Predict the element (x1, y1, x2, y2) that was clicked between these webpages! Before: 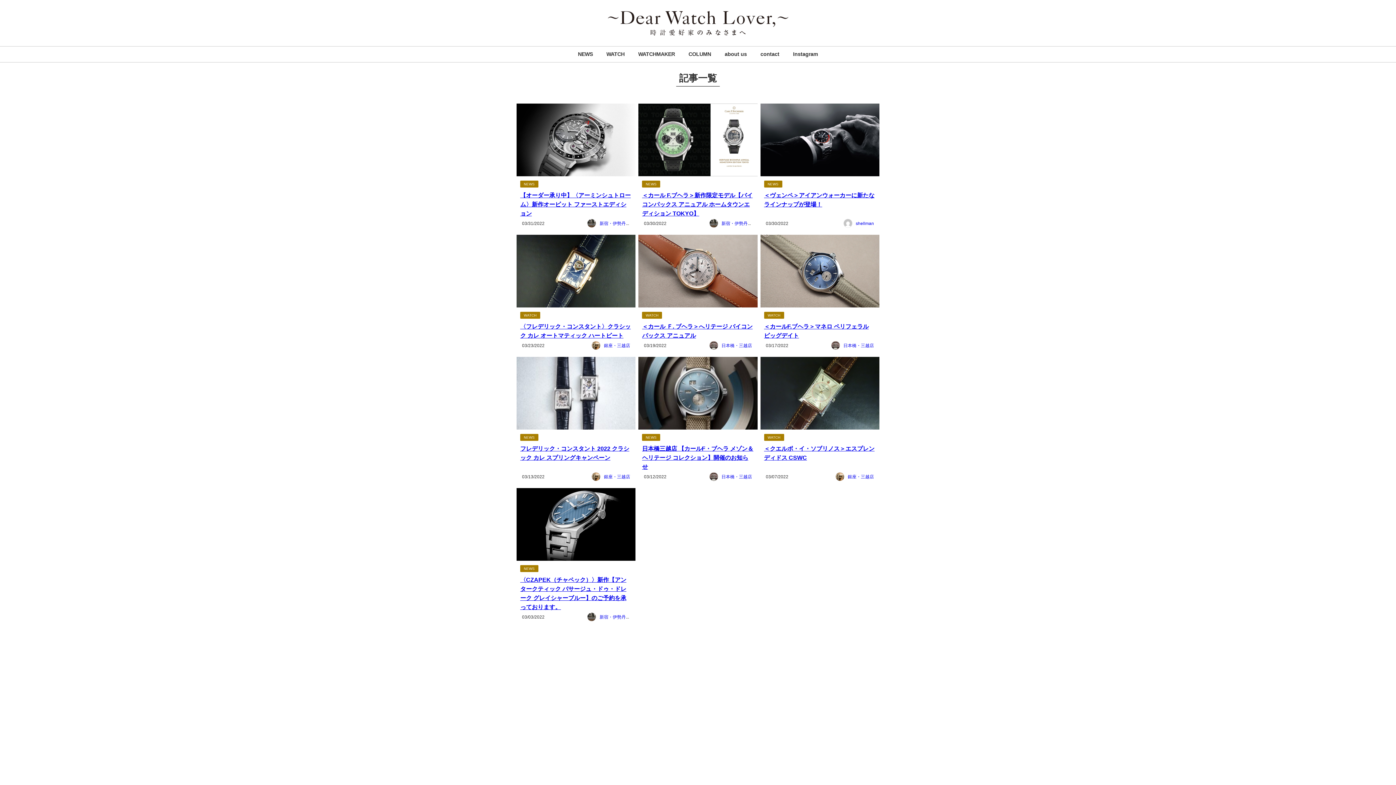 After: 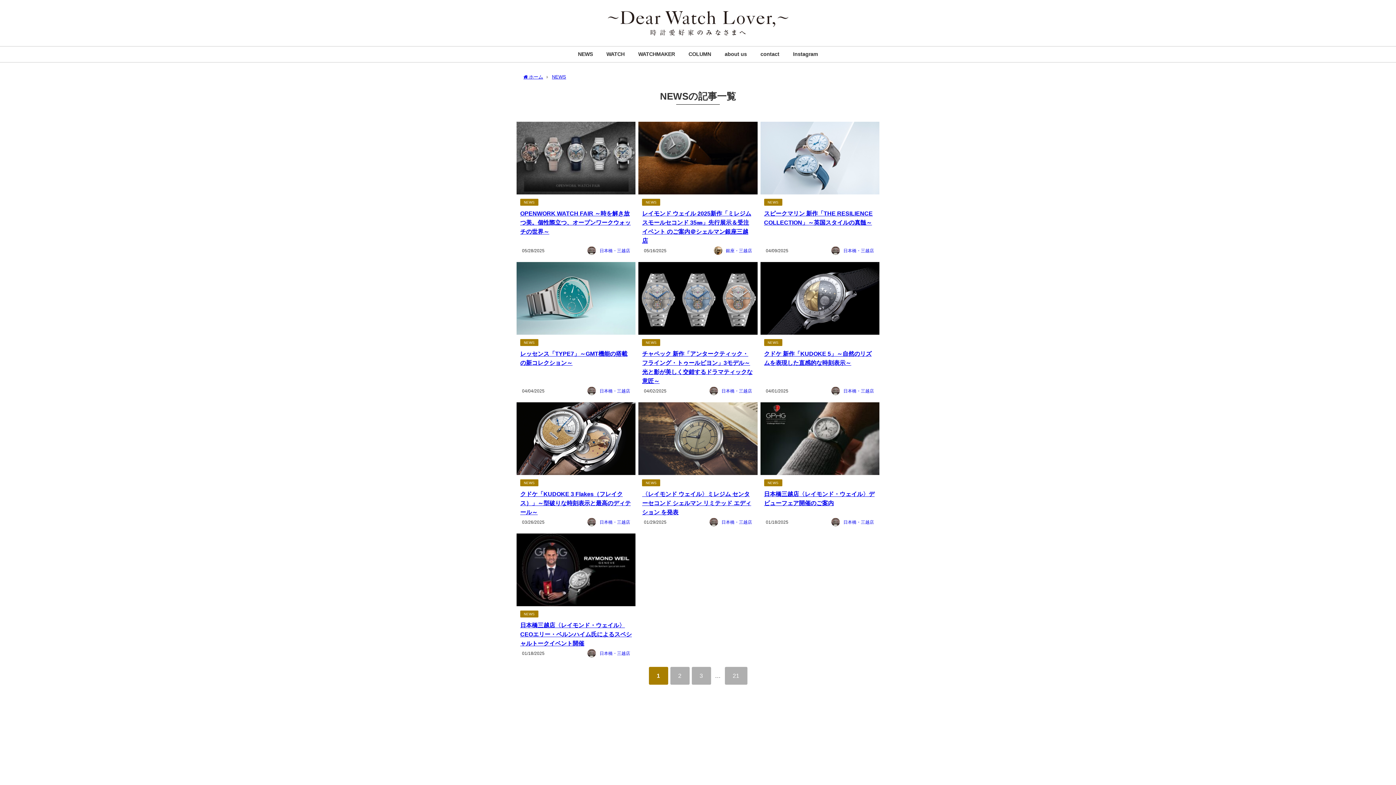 Action: label: NEWS bbox: (764, 180, 782, 187)